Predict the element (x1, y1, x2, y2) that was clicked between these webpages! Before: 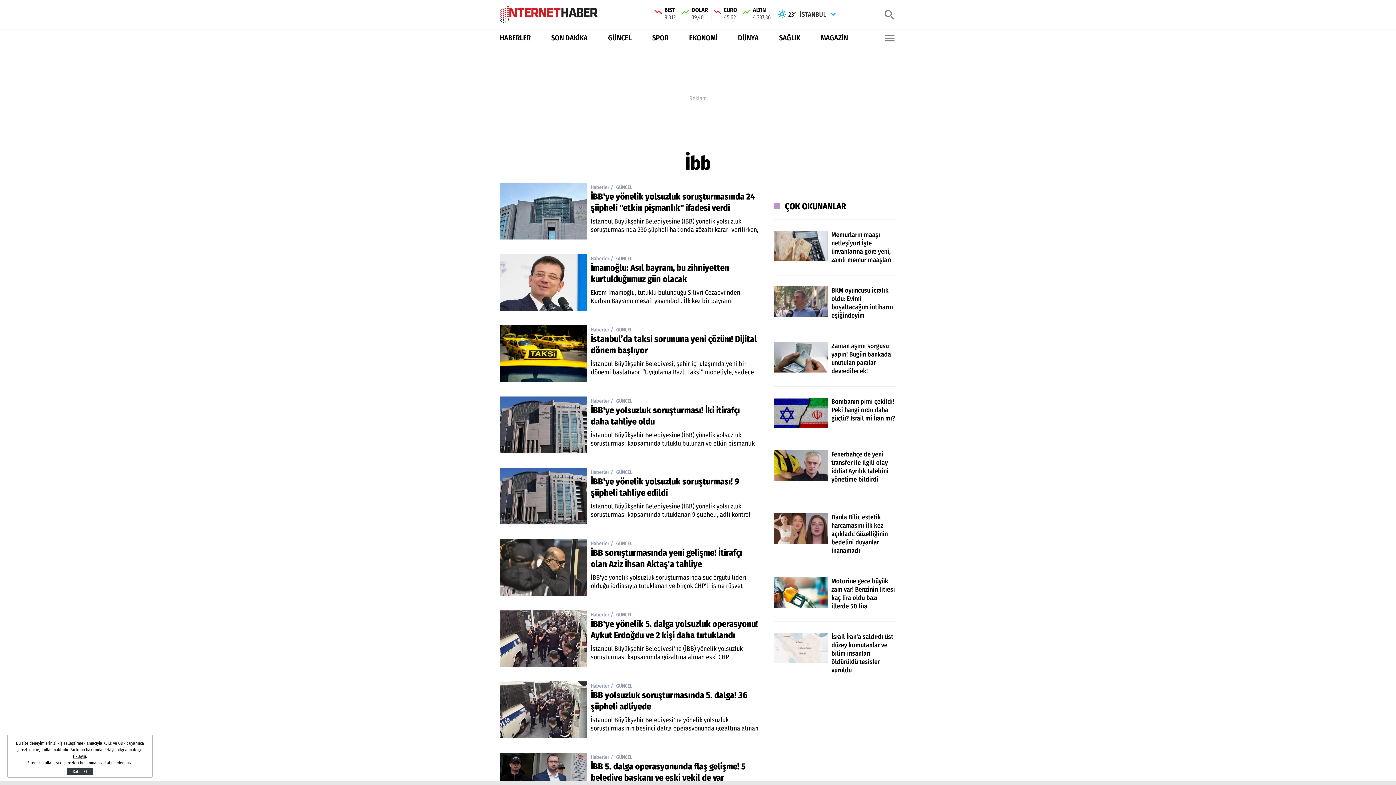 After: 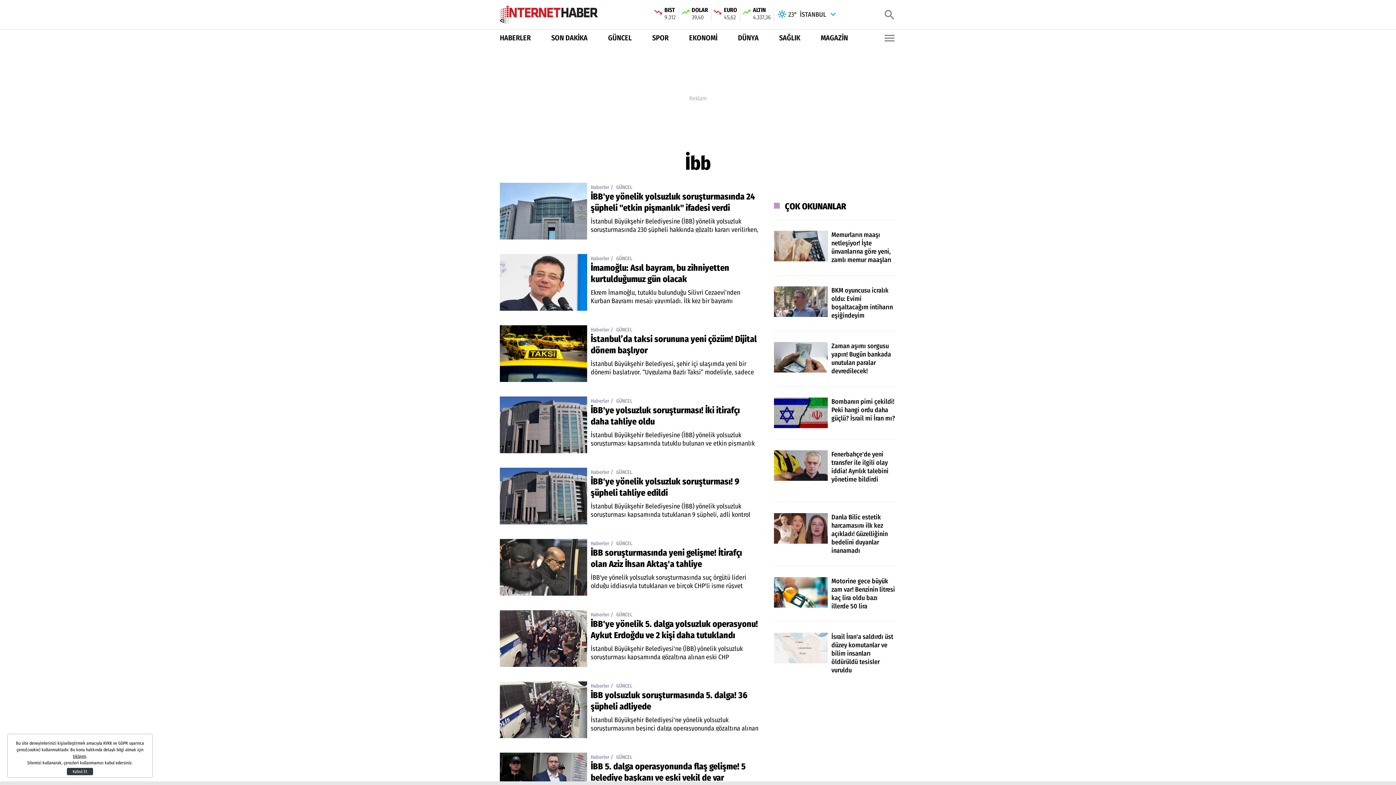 Action: label: DÜNYA bbox: (738, 32, 758, 43)